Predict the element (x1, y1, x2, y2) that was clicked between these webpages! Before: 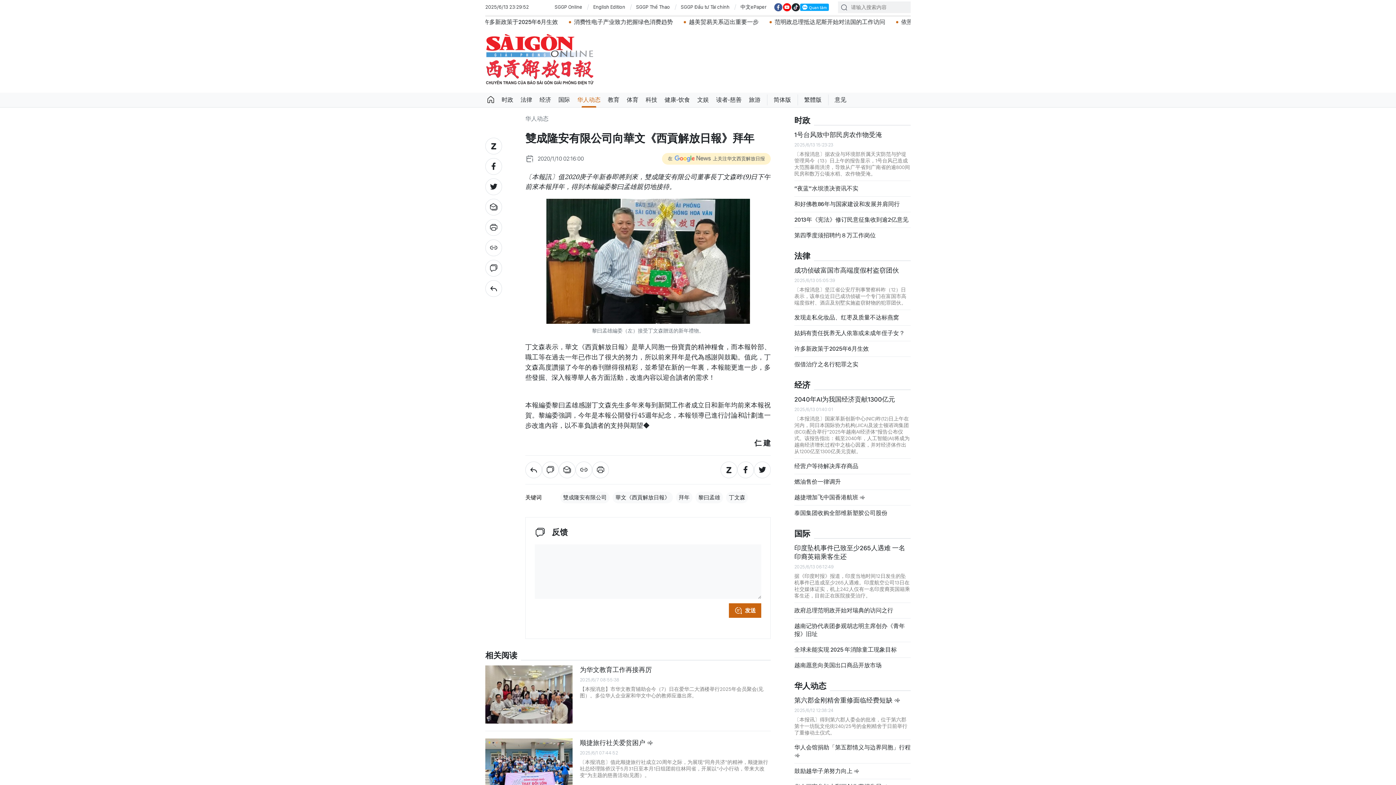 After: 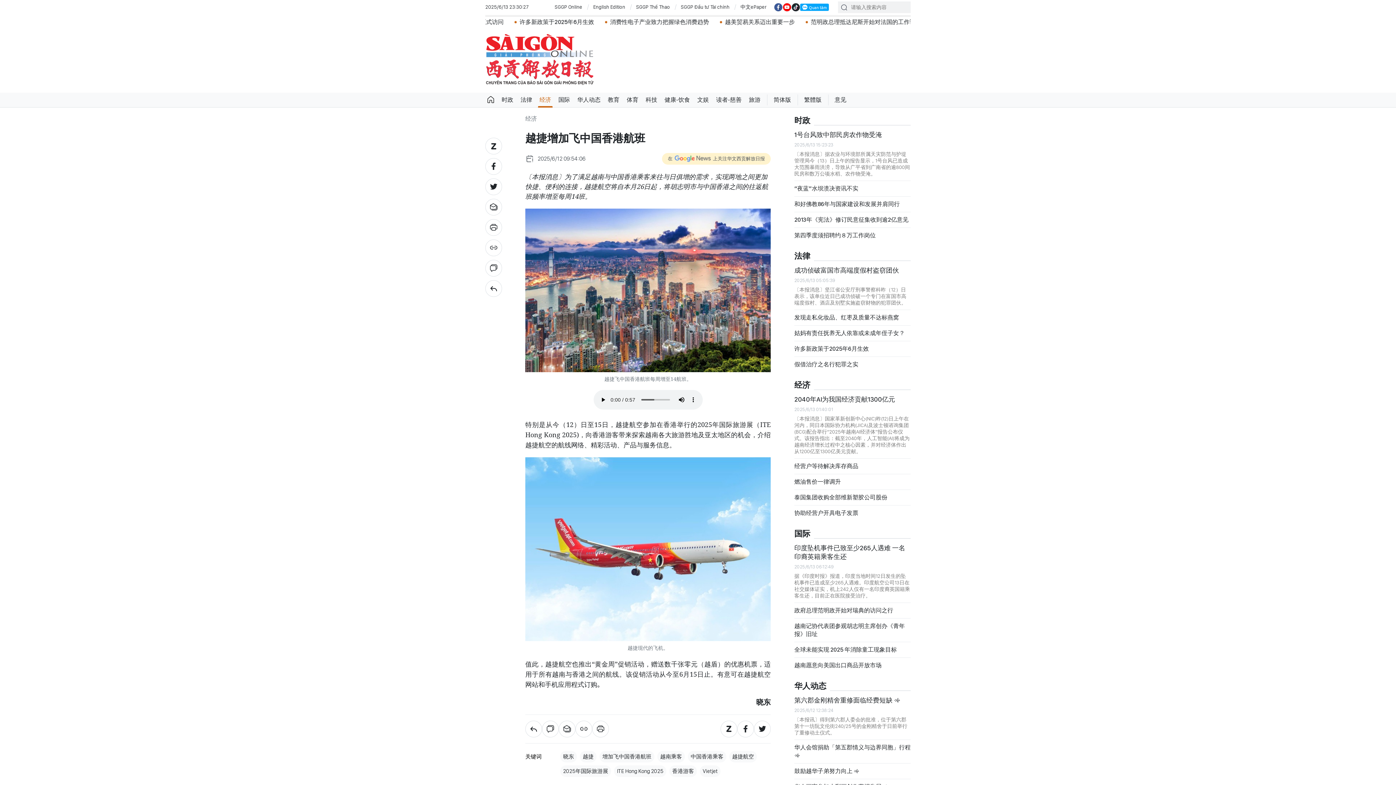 Action: label: 越捷增加飞中国香港航班  bbox: (794, 493, 910, 501)